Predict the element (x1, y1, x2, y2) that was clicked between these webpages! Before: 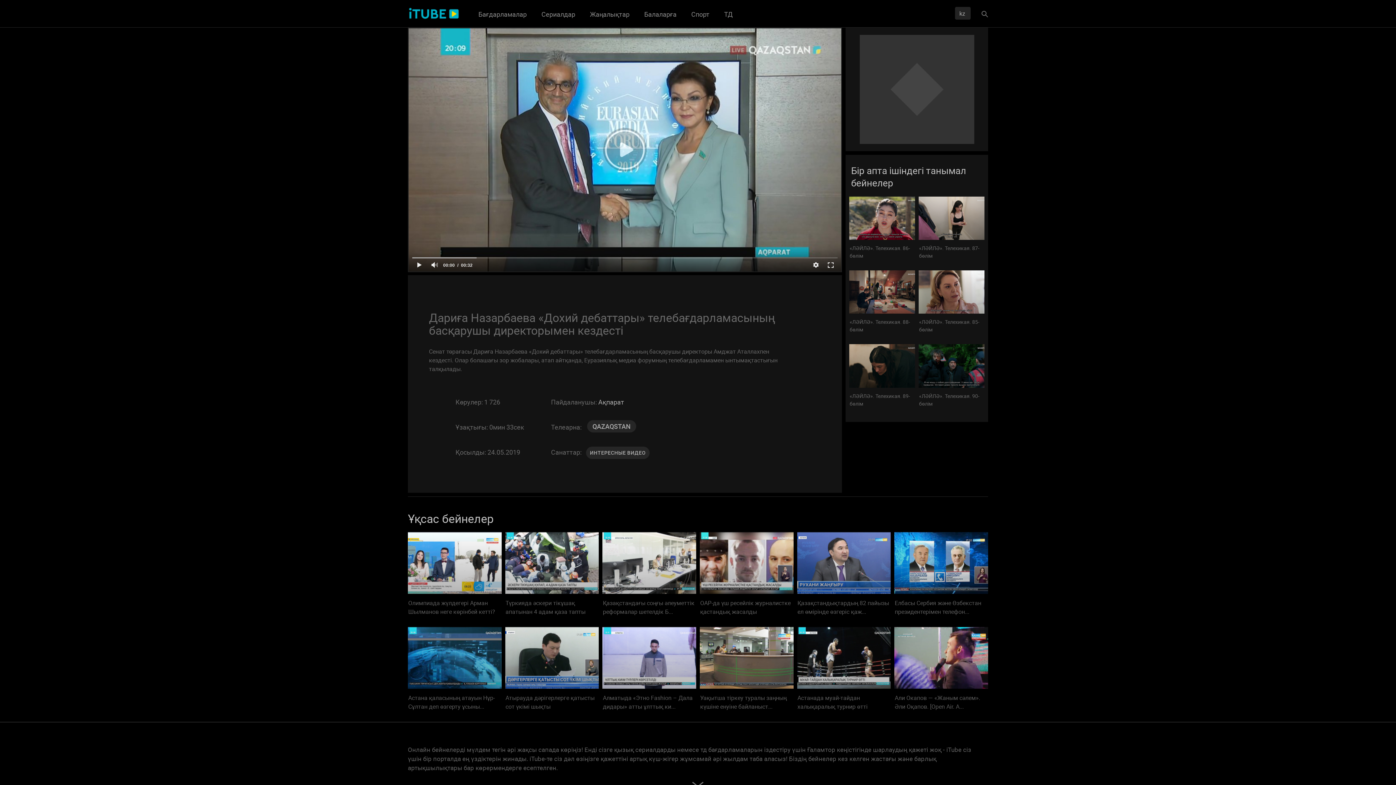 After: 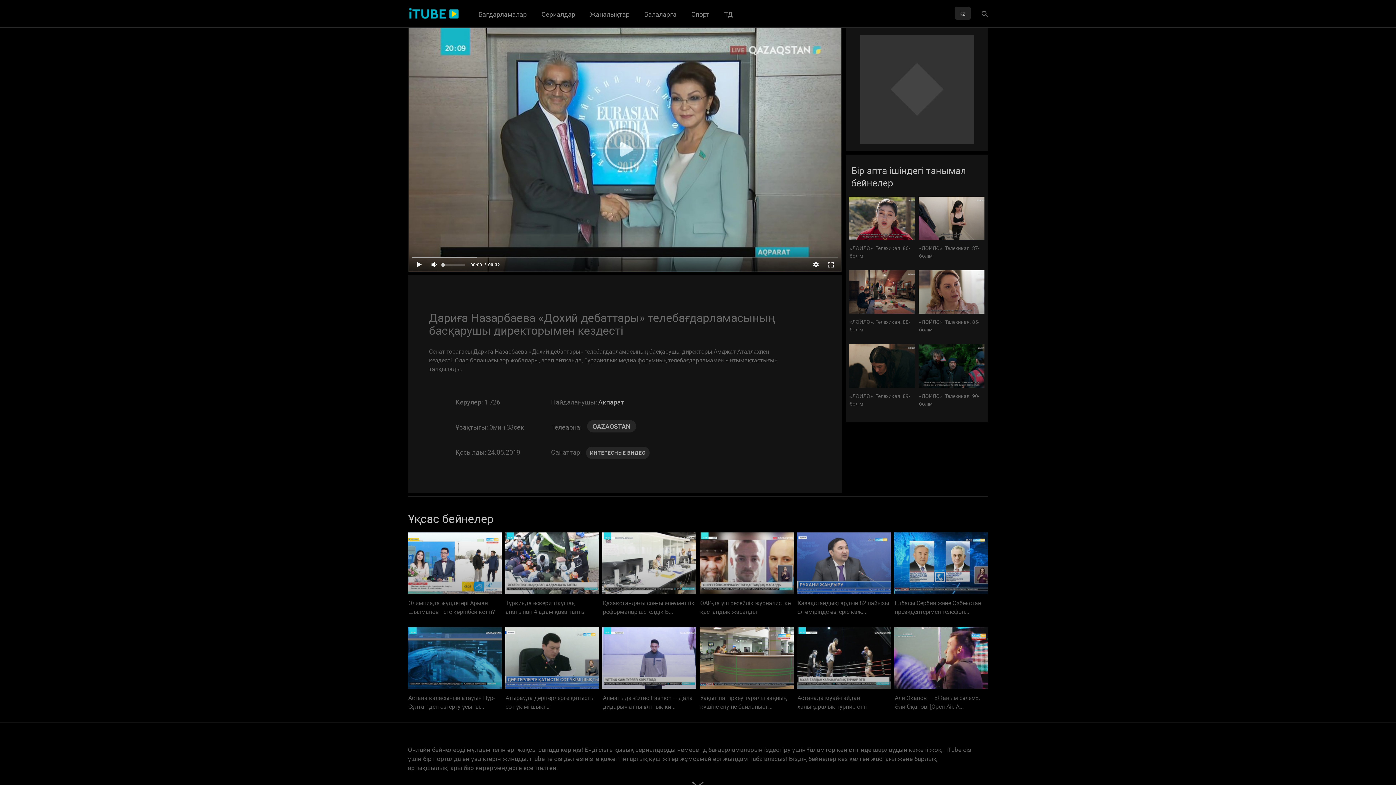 Action: bbox: (426, 259, 441, 272)